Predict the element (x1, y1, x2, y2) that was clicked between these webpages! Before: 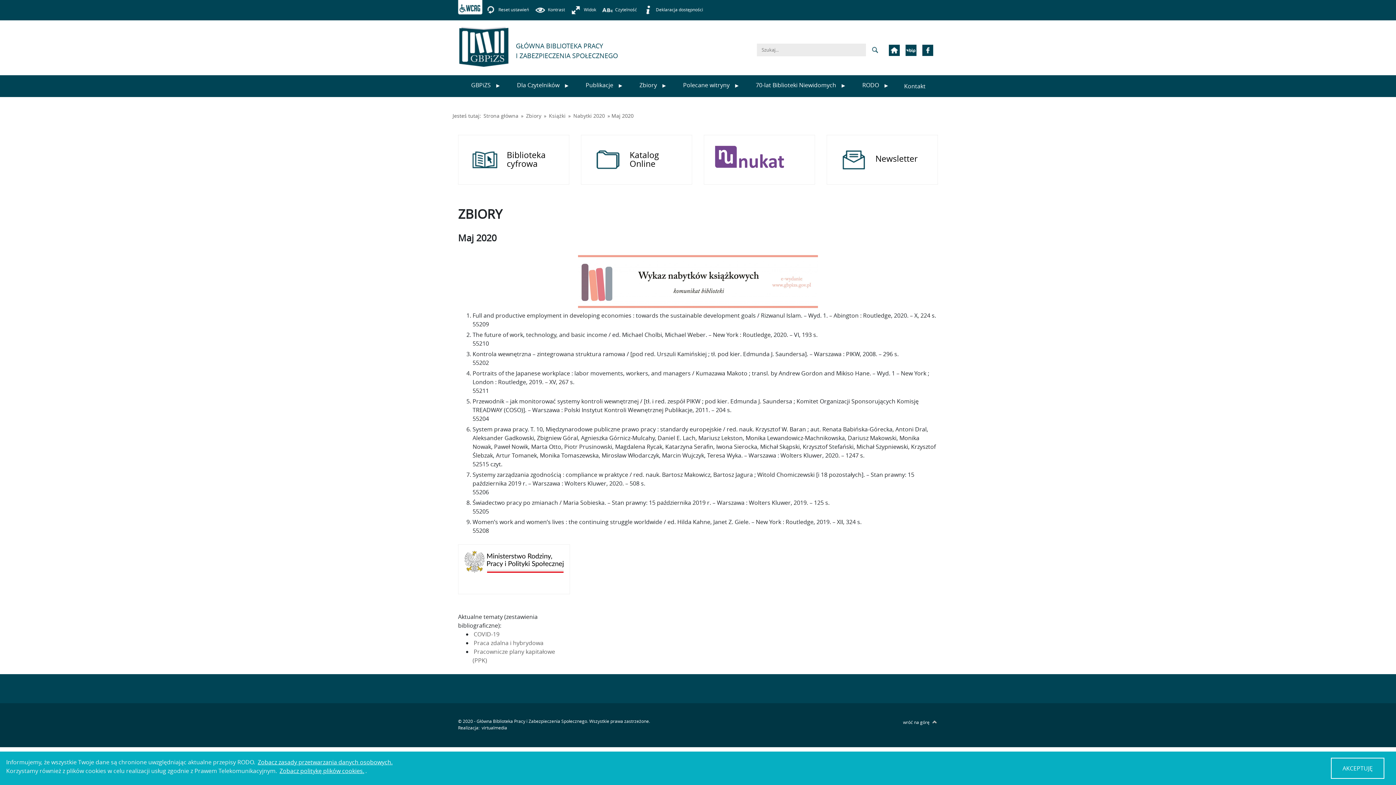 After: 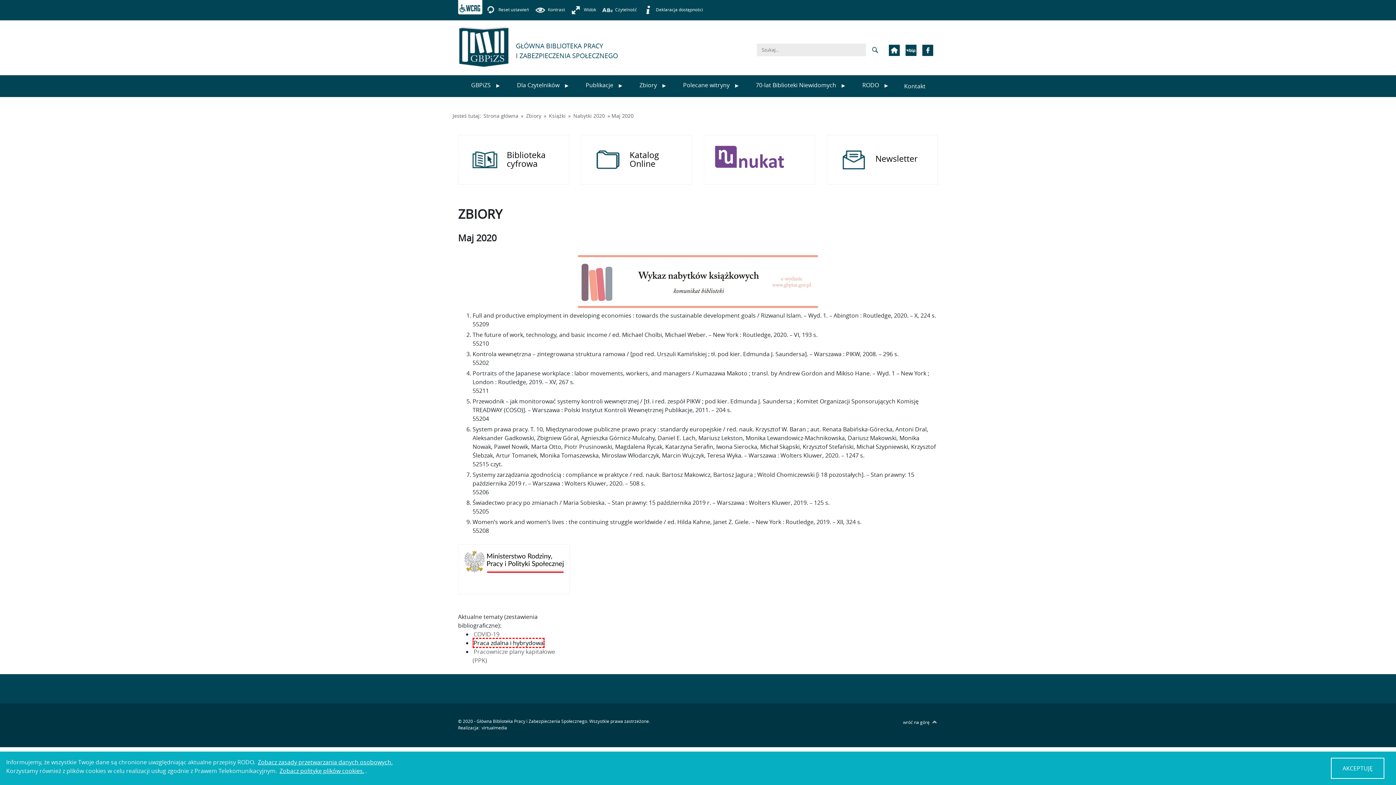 Action: label: Praca zdalna i hybrydowa bbox: (472, 638, 544, 648)